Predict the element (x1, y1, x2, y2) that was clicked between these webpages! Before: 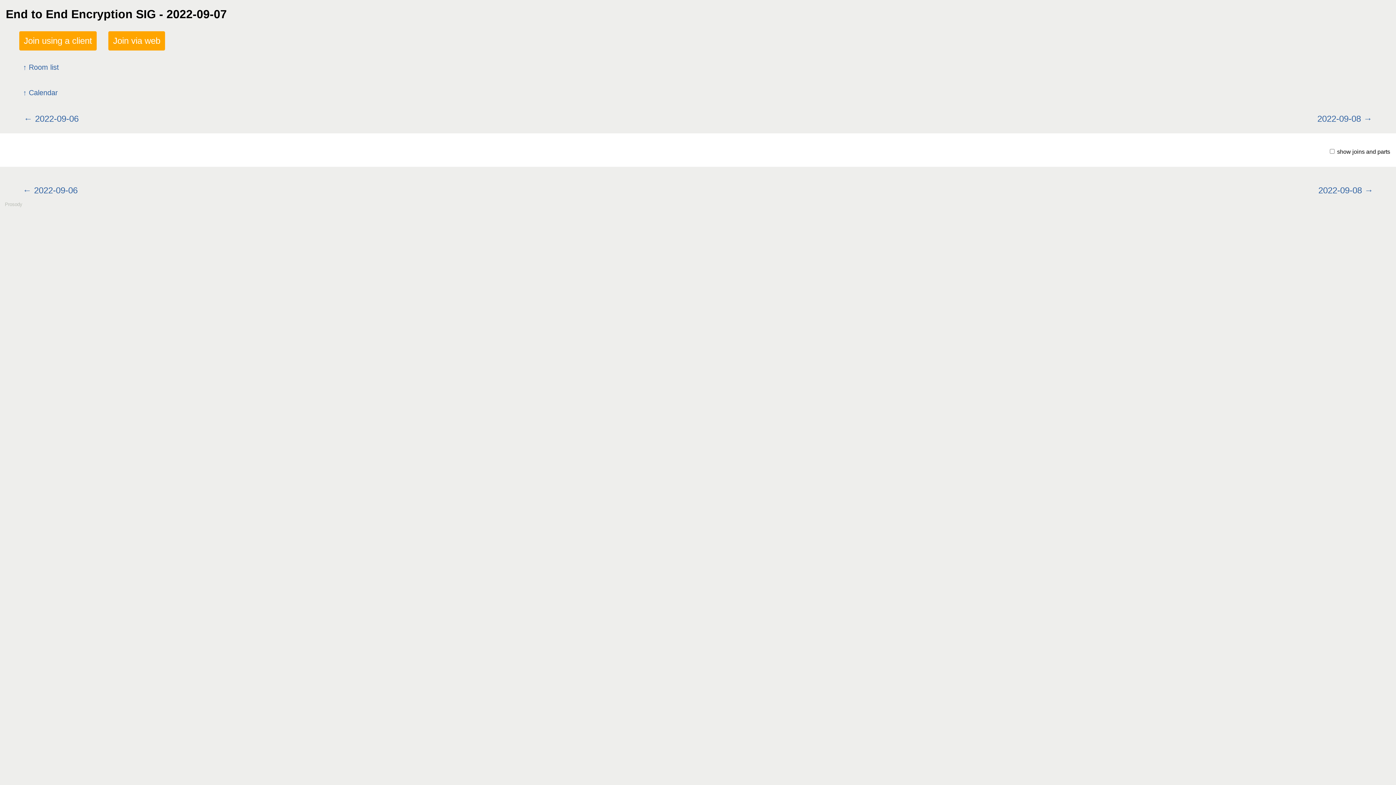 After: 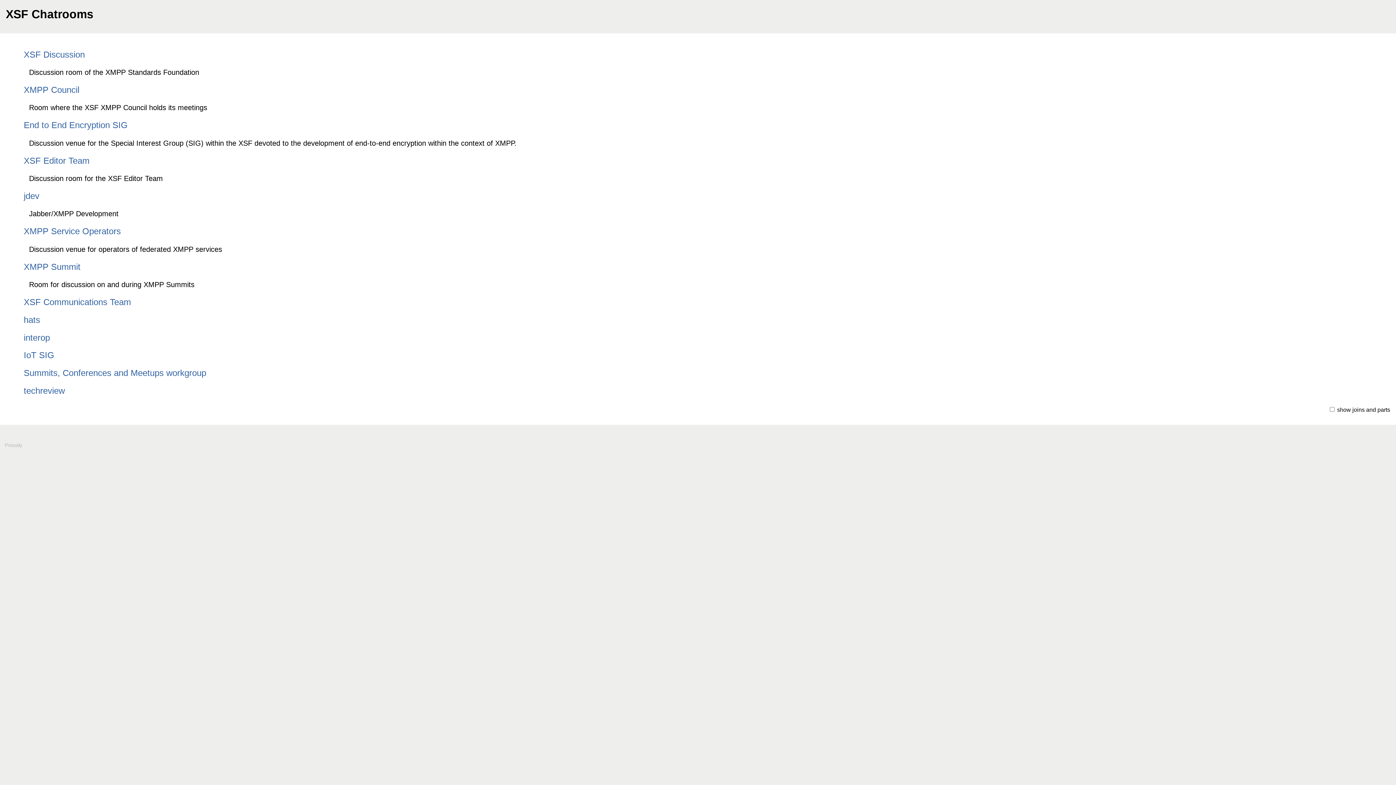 Action: bbox: (19, 56, 1377, 77) label: Room list